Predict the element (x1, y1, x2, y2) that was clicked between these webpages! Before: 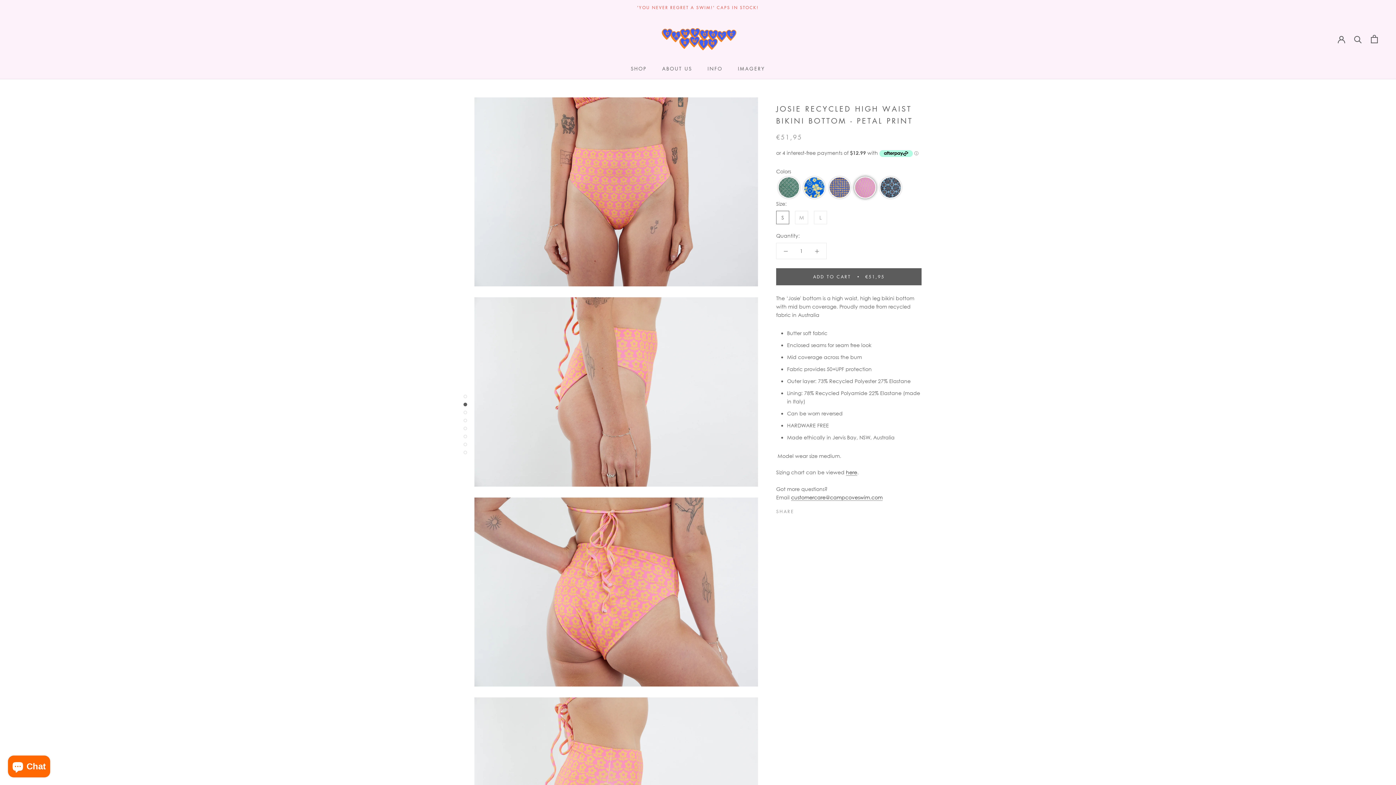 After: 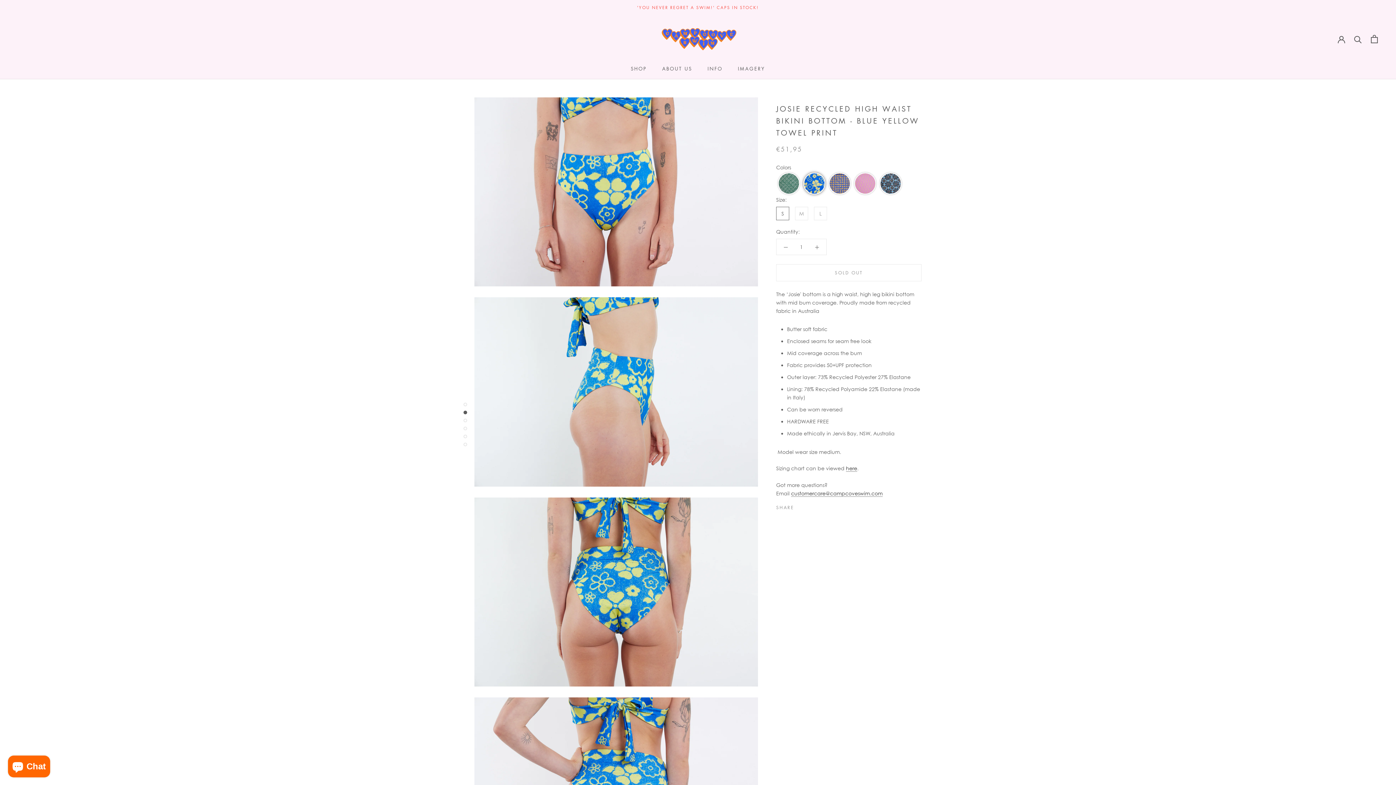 Action: label: Color: Josie Recycled High Waist Bikini Bottom - Blue Yellow Towel Print bbox: (803, 176, 825, 198)